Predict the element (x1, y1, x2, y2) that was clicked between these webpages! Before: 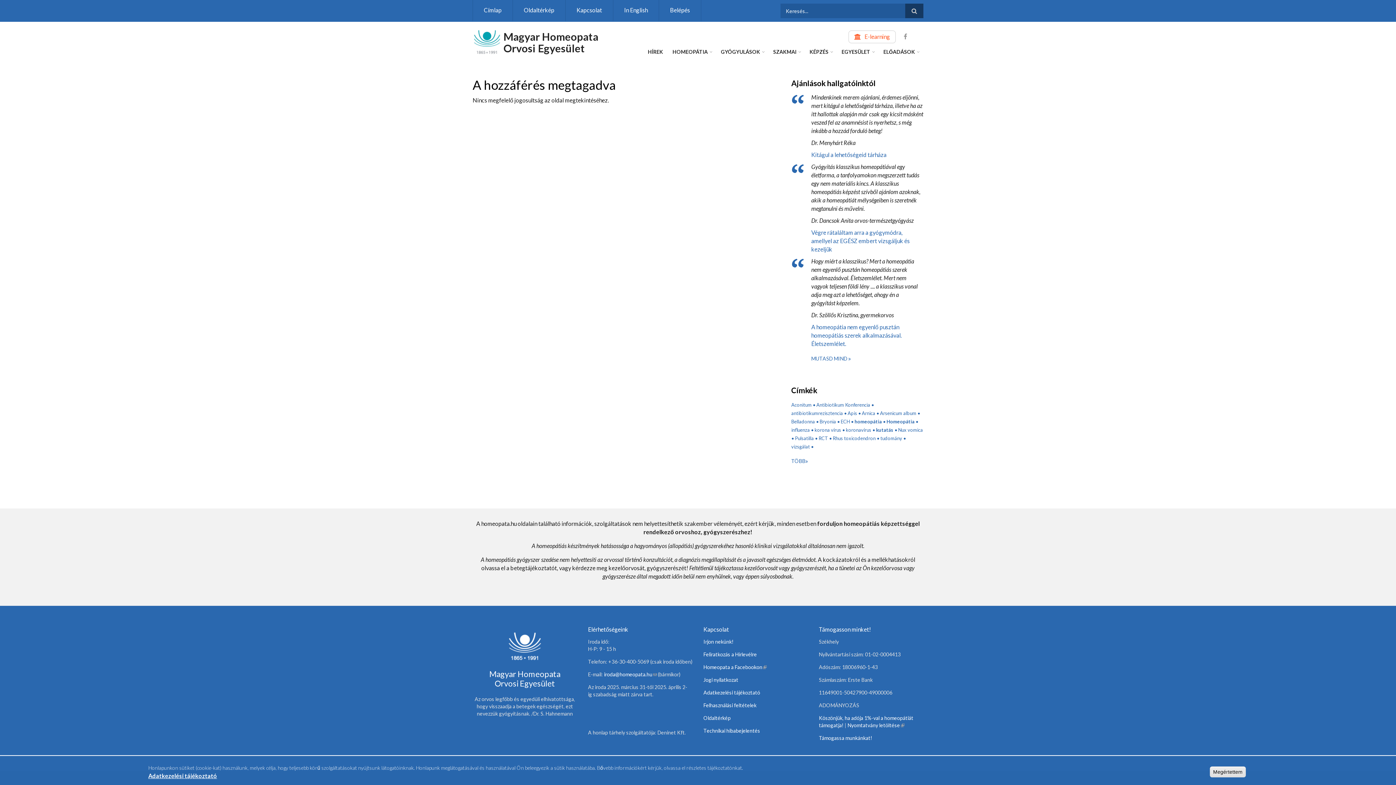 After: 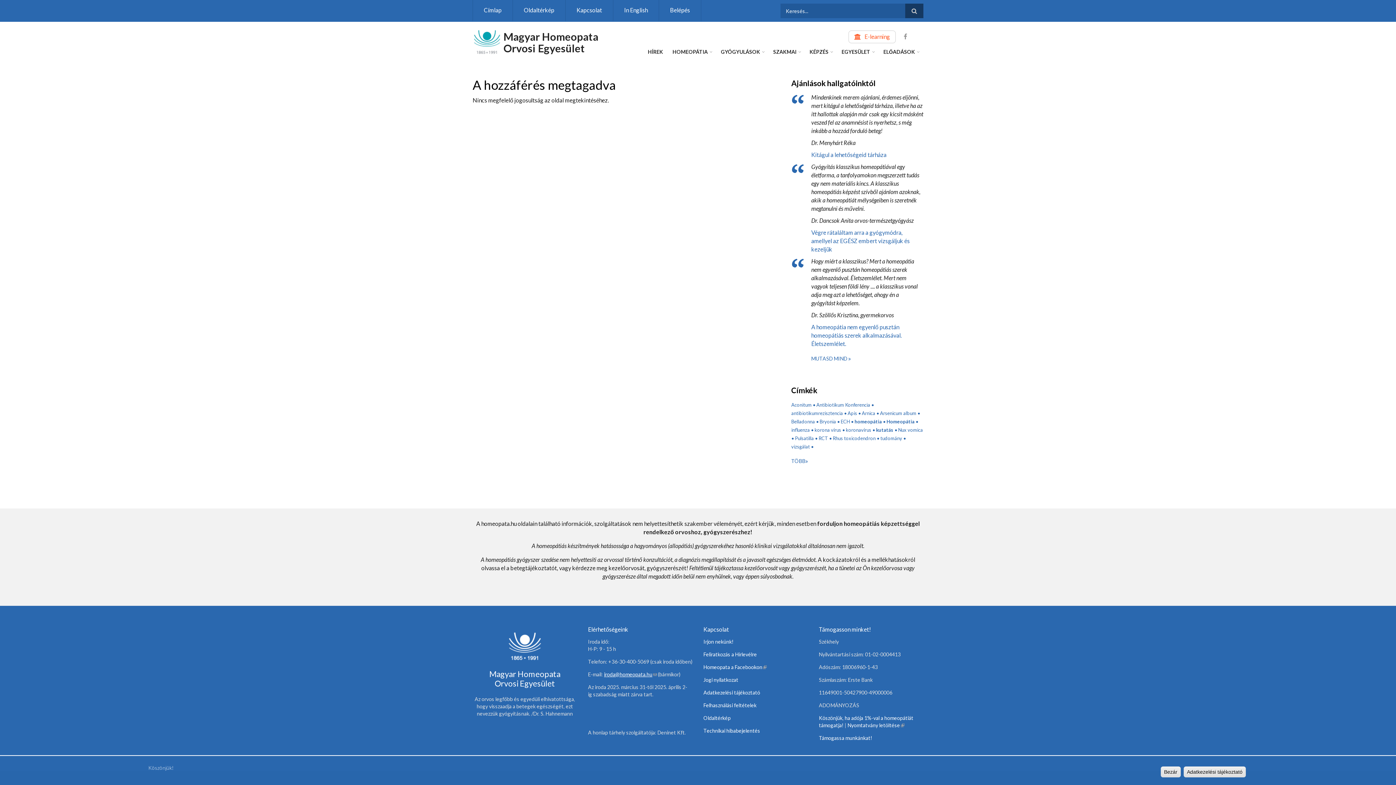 Action: bbox: (604, 671, 656, 677) label: iroda@homeopata.hu
(link sends e-mail)